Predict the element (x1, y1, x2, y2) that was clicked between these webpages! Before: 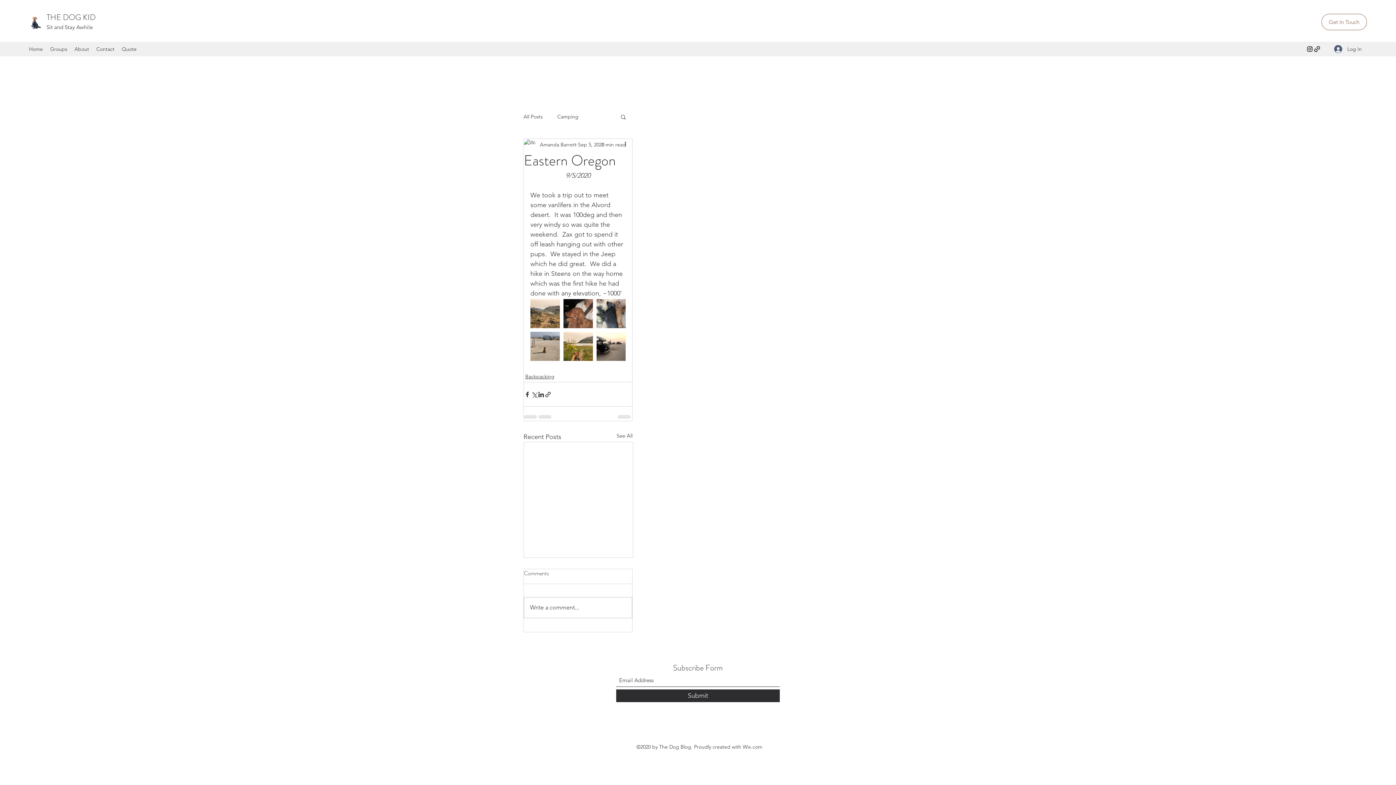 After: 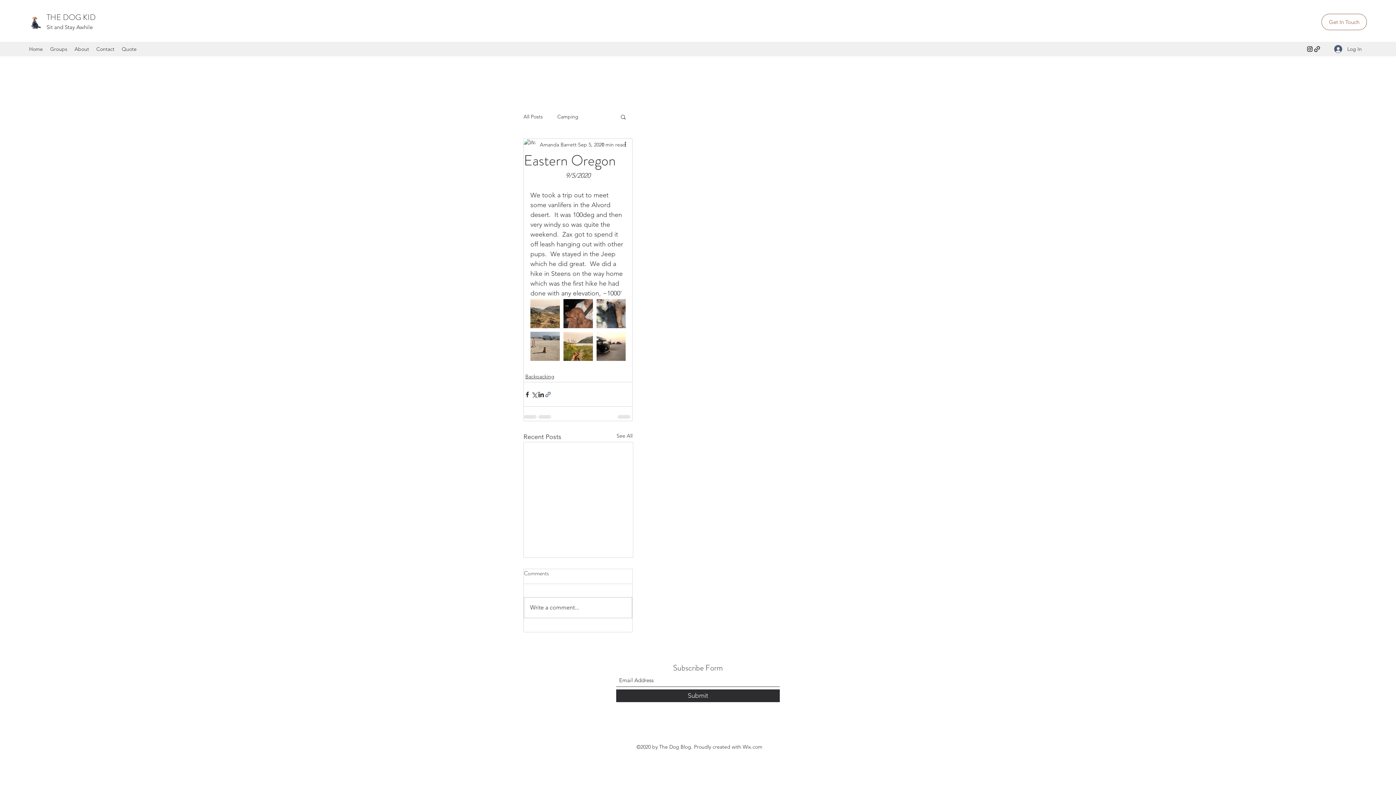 Action: label: Share via link bbox: (544, 391, 551, 398)